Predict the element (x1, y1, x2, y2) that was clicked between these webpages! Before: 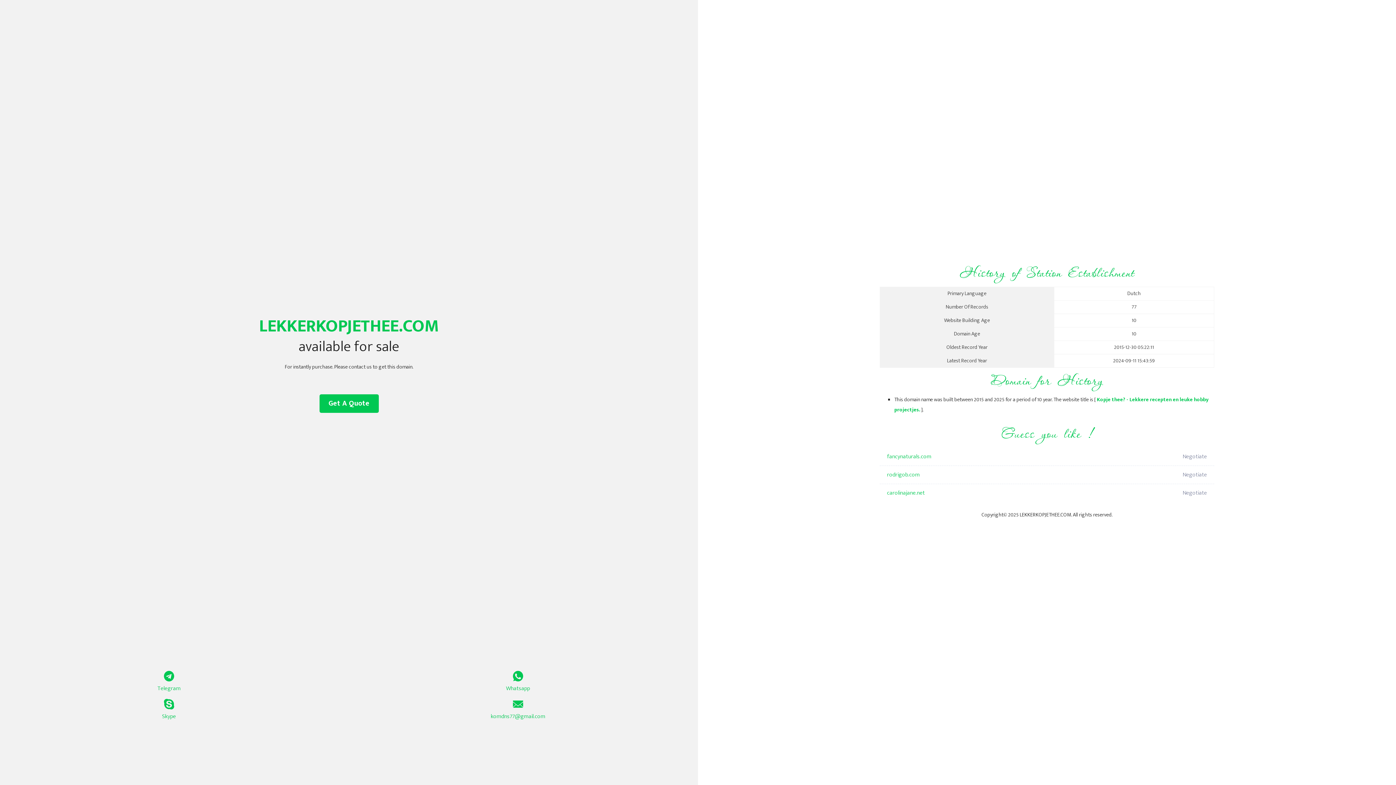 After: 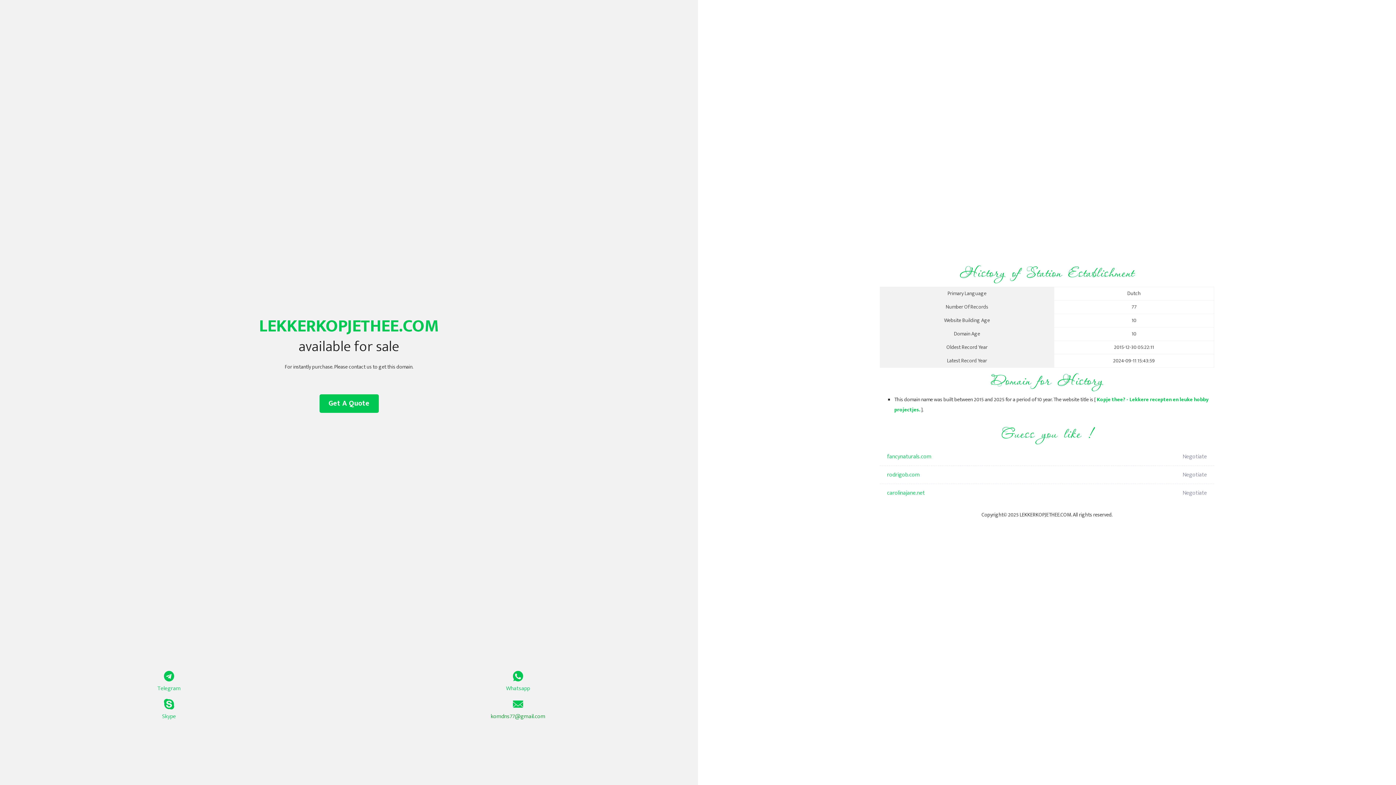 Action: label: komdns77@gmail.com bbox: (349, 699, 687, 721)